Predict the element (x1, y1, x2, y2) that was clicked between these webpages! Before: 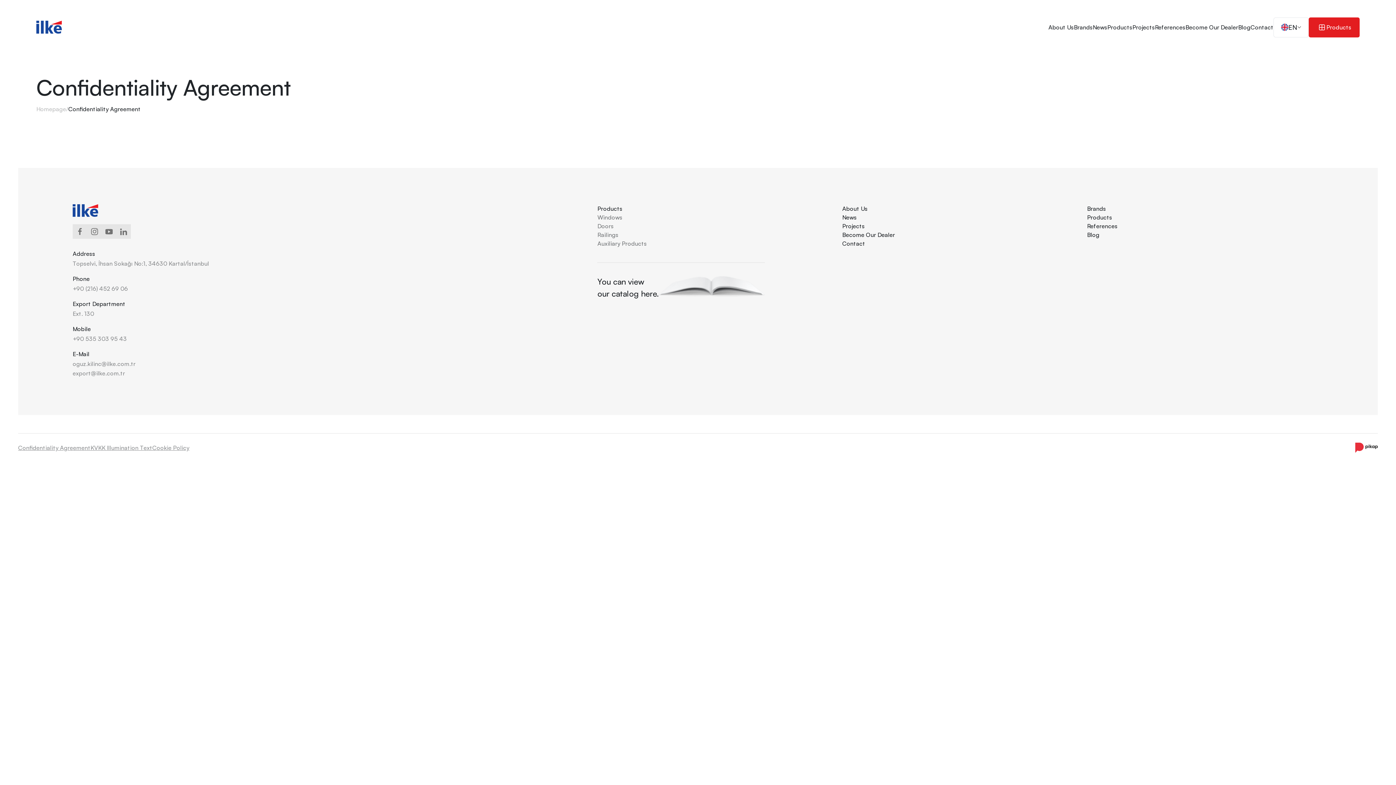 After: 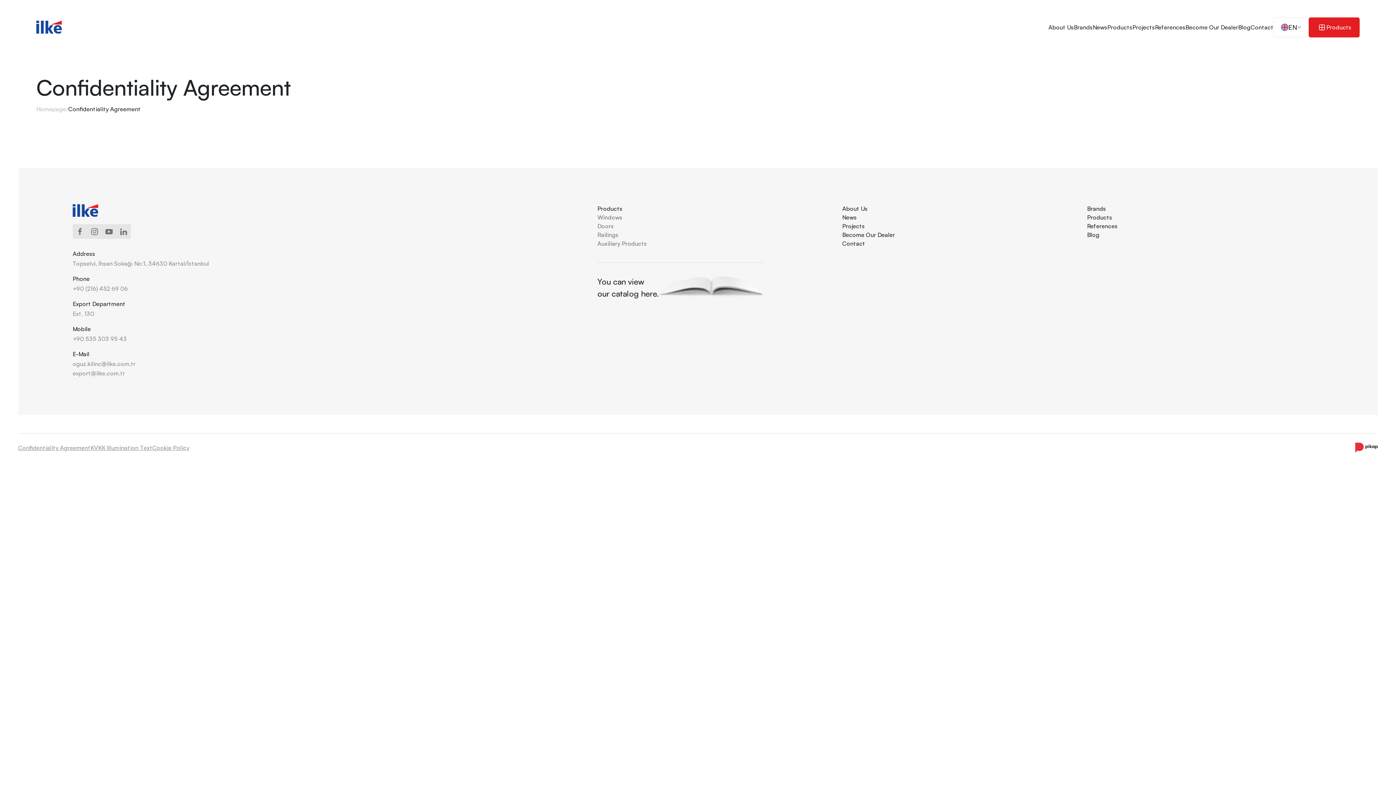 Action: bbox: (597, 275, 765, 299) label: You can view
our catalog here.